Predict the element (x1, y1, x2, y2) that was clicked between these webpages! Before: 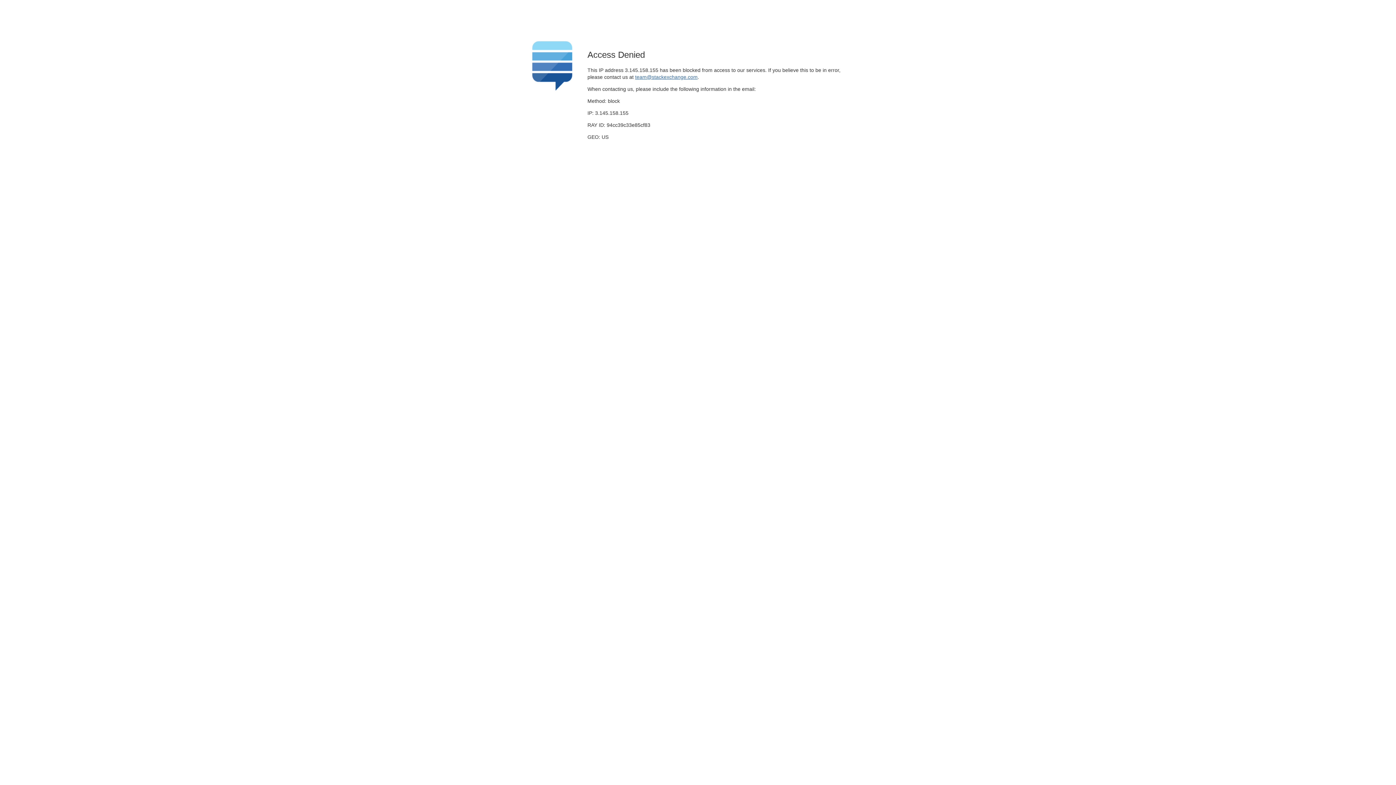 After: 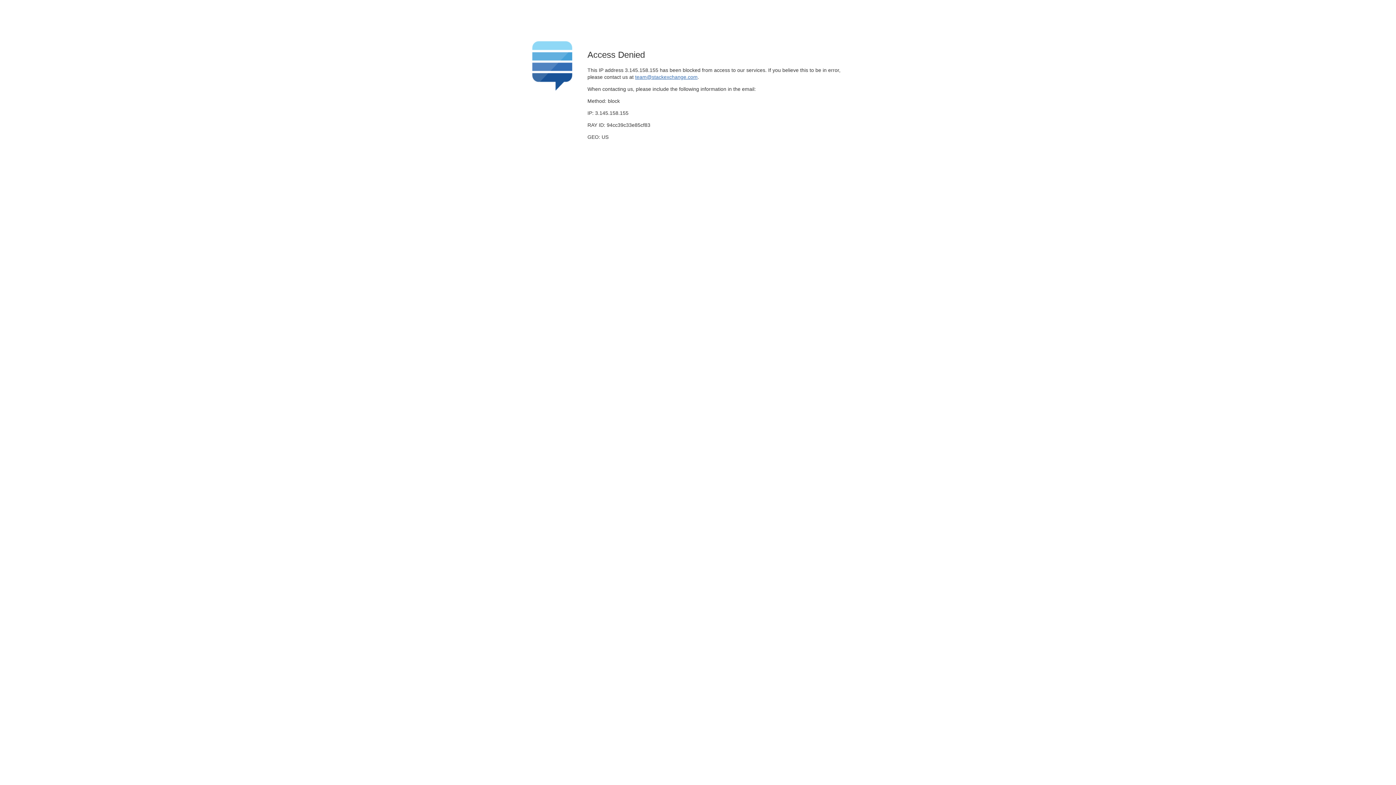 Action: label: team@stackexchange.com bbox: (635, 74, 697, 79)